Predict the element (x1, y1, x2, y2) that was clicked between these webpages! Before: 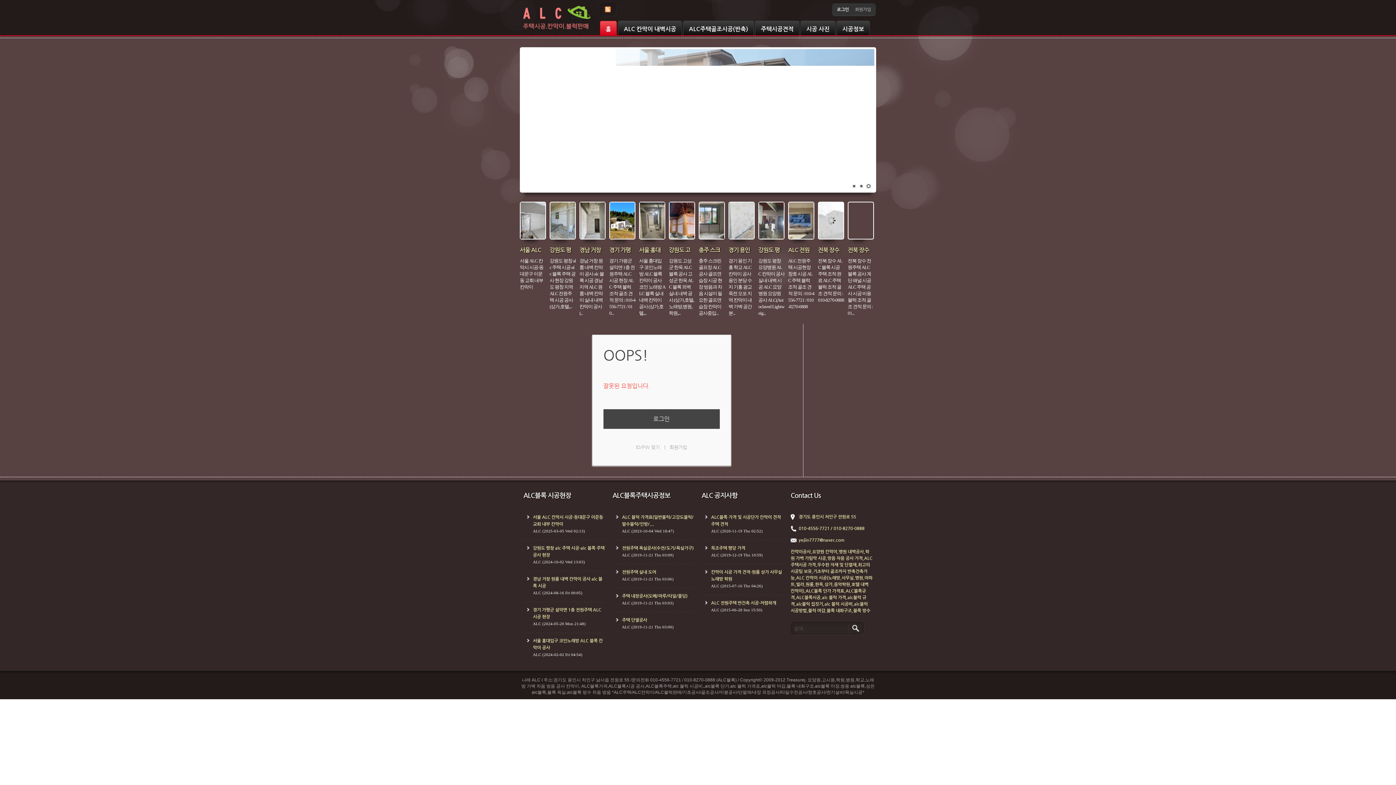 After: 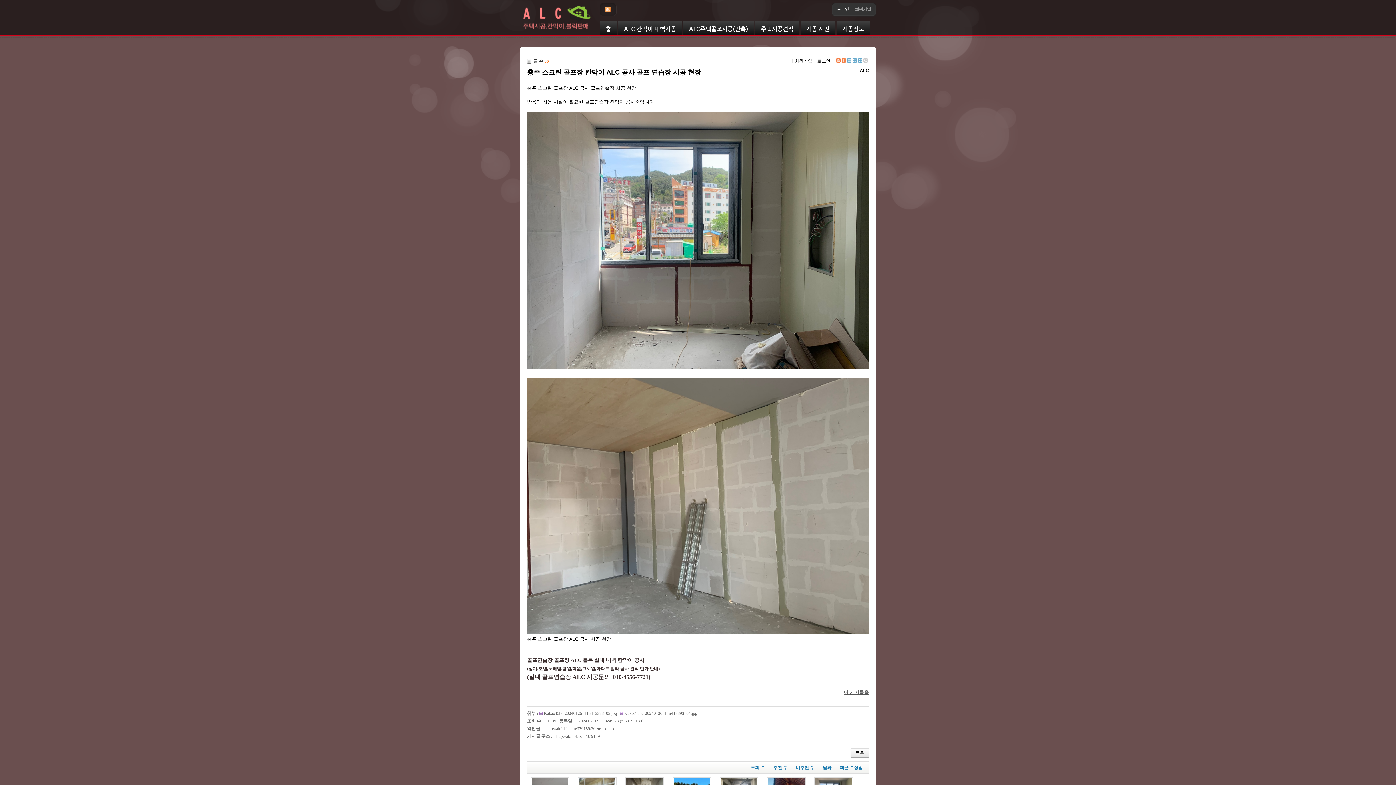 Action: label: 충주 스크린 골프장 칸막이 ALC 공사 골프 ...

충주 스크린 골프장 ALC 공사 골프연습장 시공 현장 방음과 차음 시설이 필요한 골프연습장 칸막이 공사중입... bbox: (698, 246, 725, 316)